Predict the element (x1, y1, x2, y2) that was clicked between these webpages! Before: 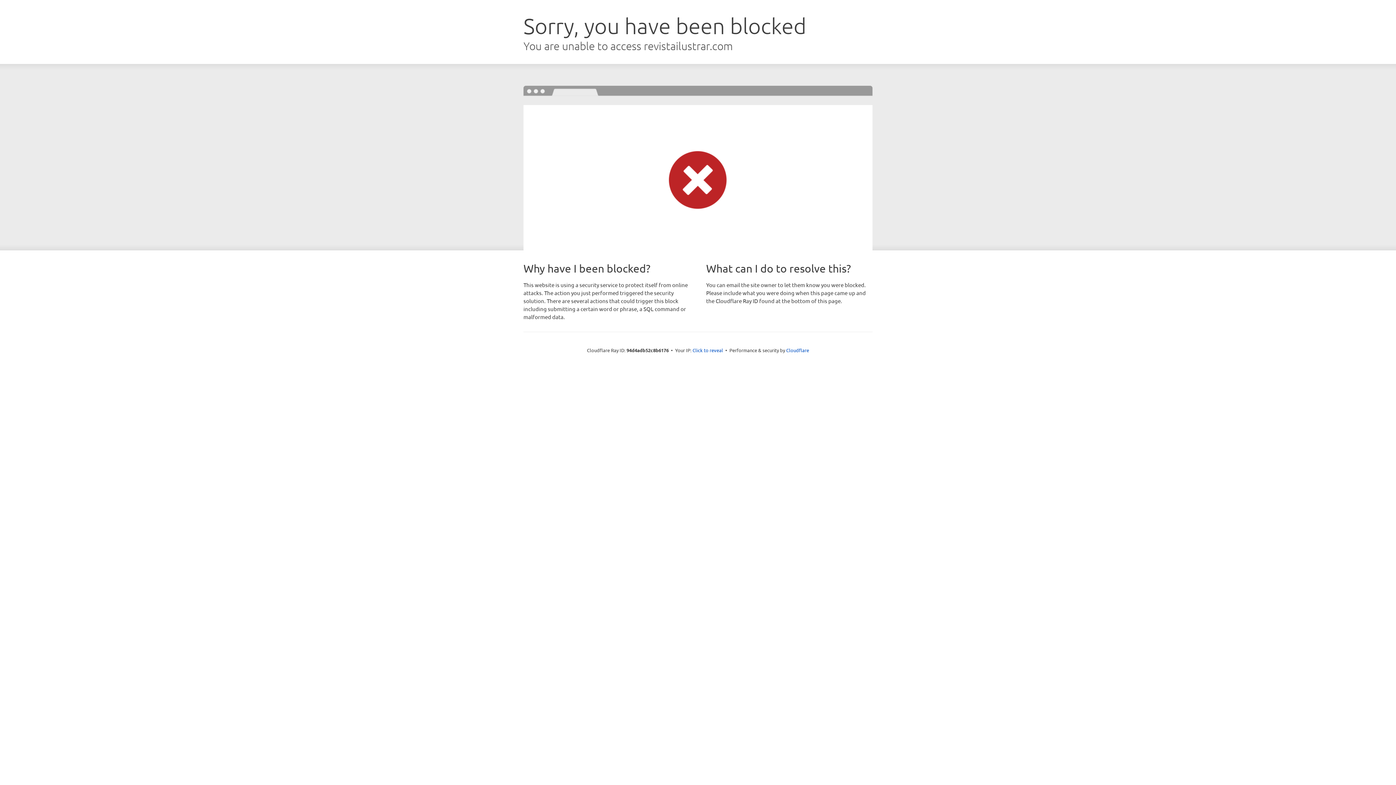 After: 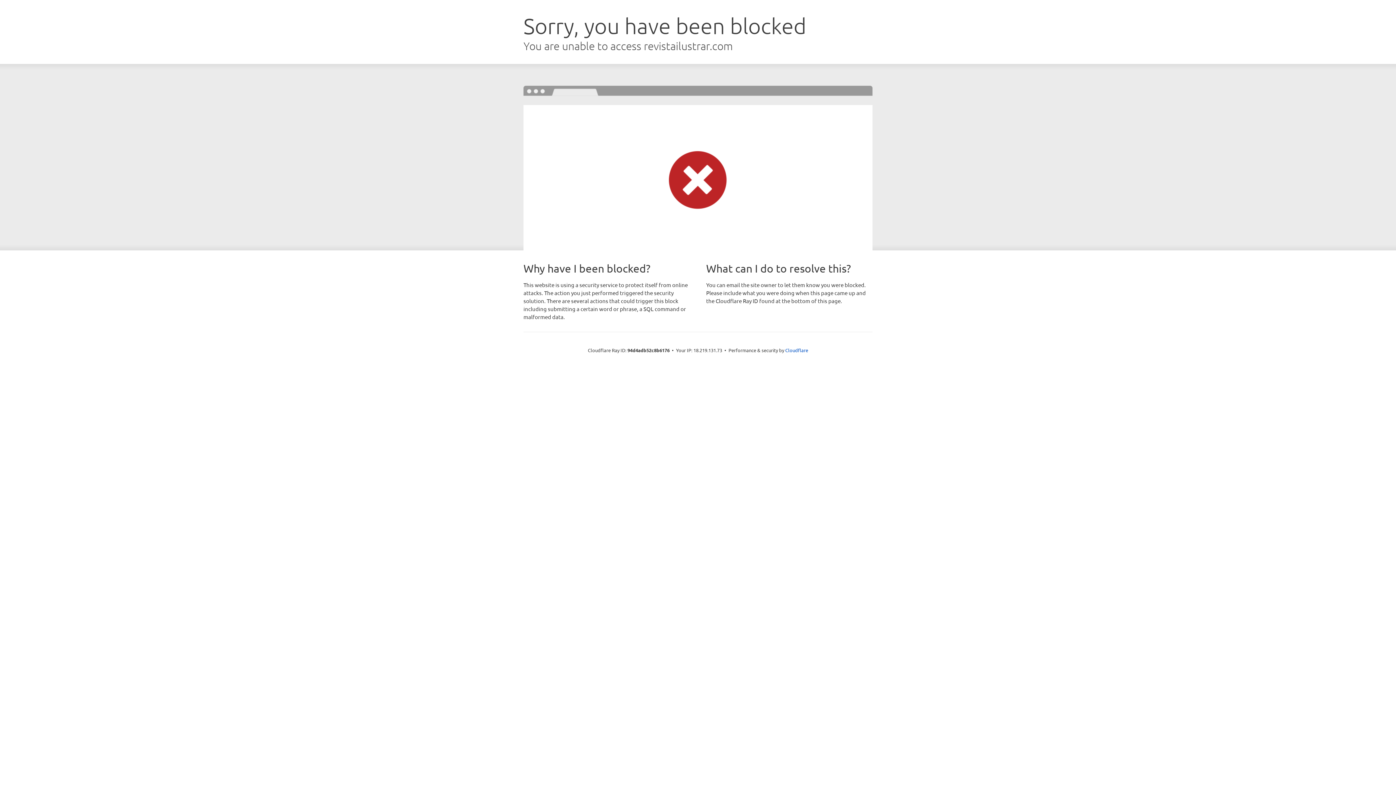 Action: label: Click to reveal bbox: (692, 346, 723, 353)